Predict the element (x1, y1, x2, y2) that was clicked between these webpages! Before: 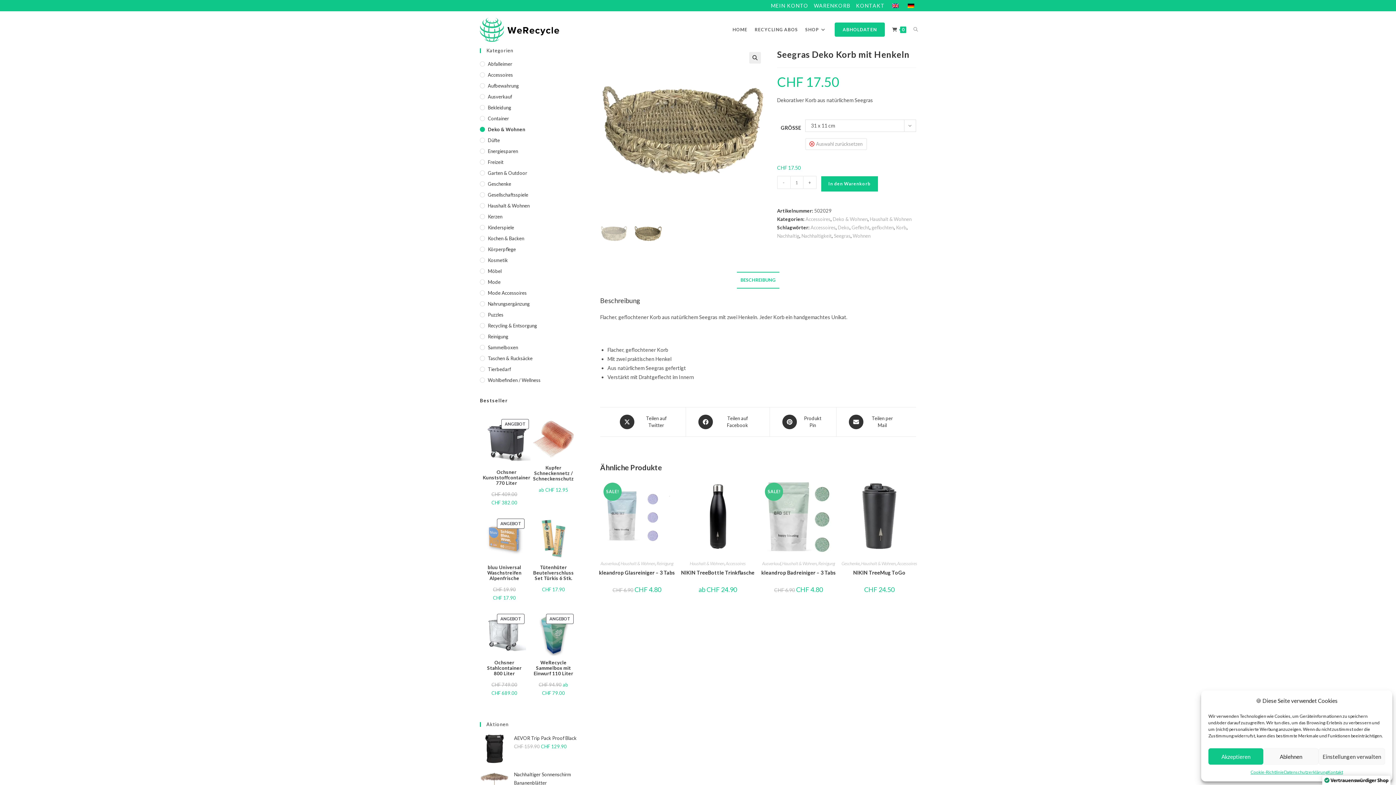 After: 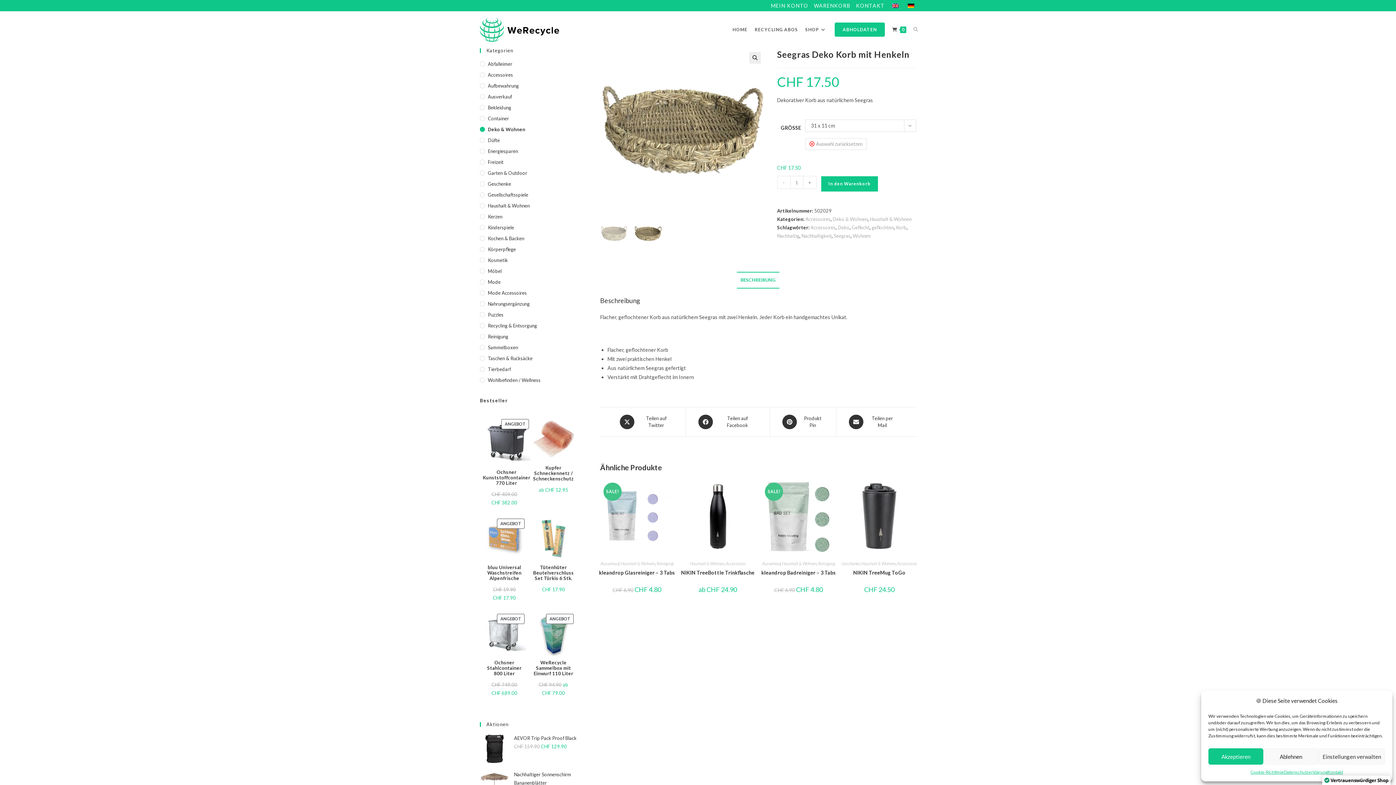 Action: bbox: (906, 1, 916, 9)